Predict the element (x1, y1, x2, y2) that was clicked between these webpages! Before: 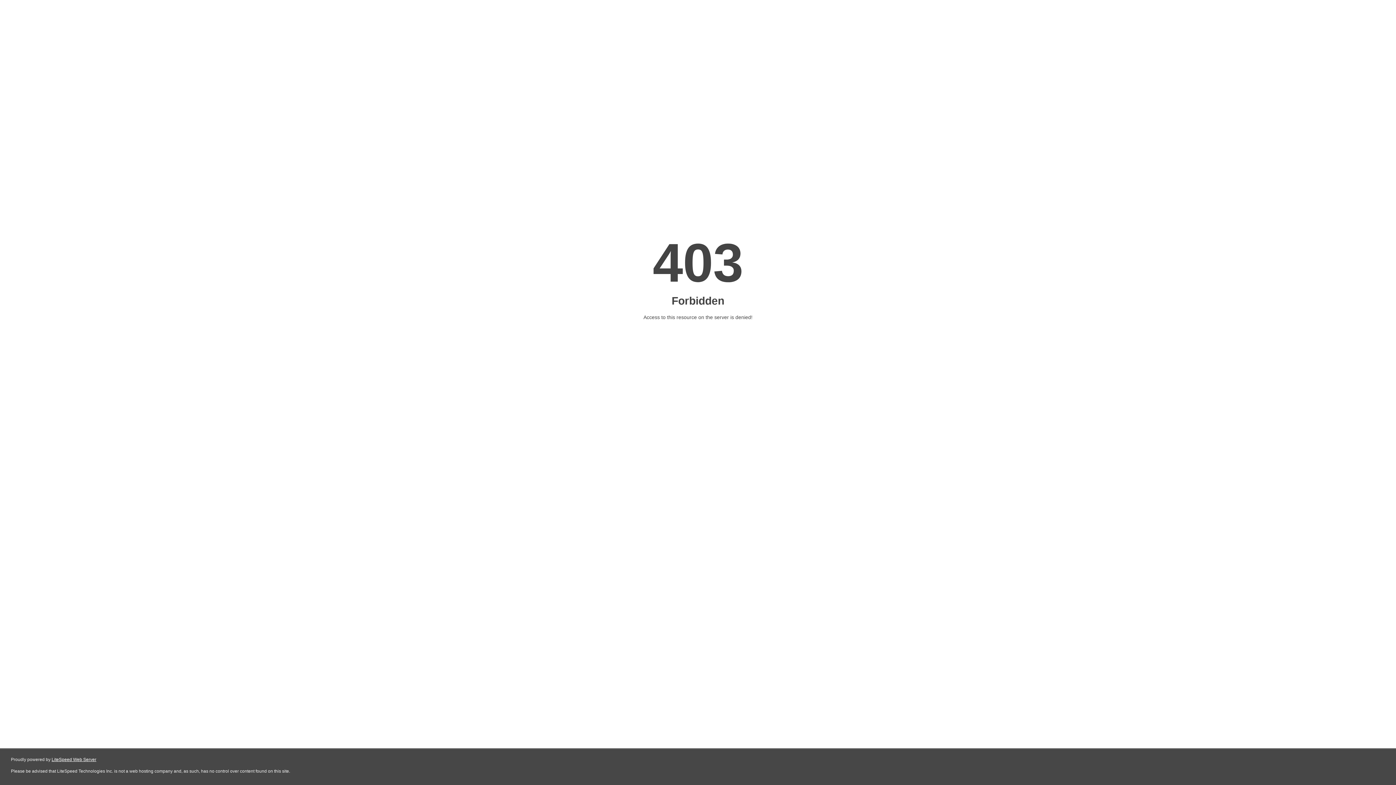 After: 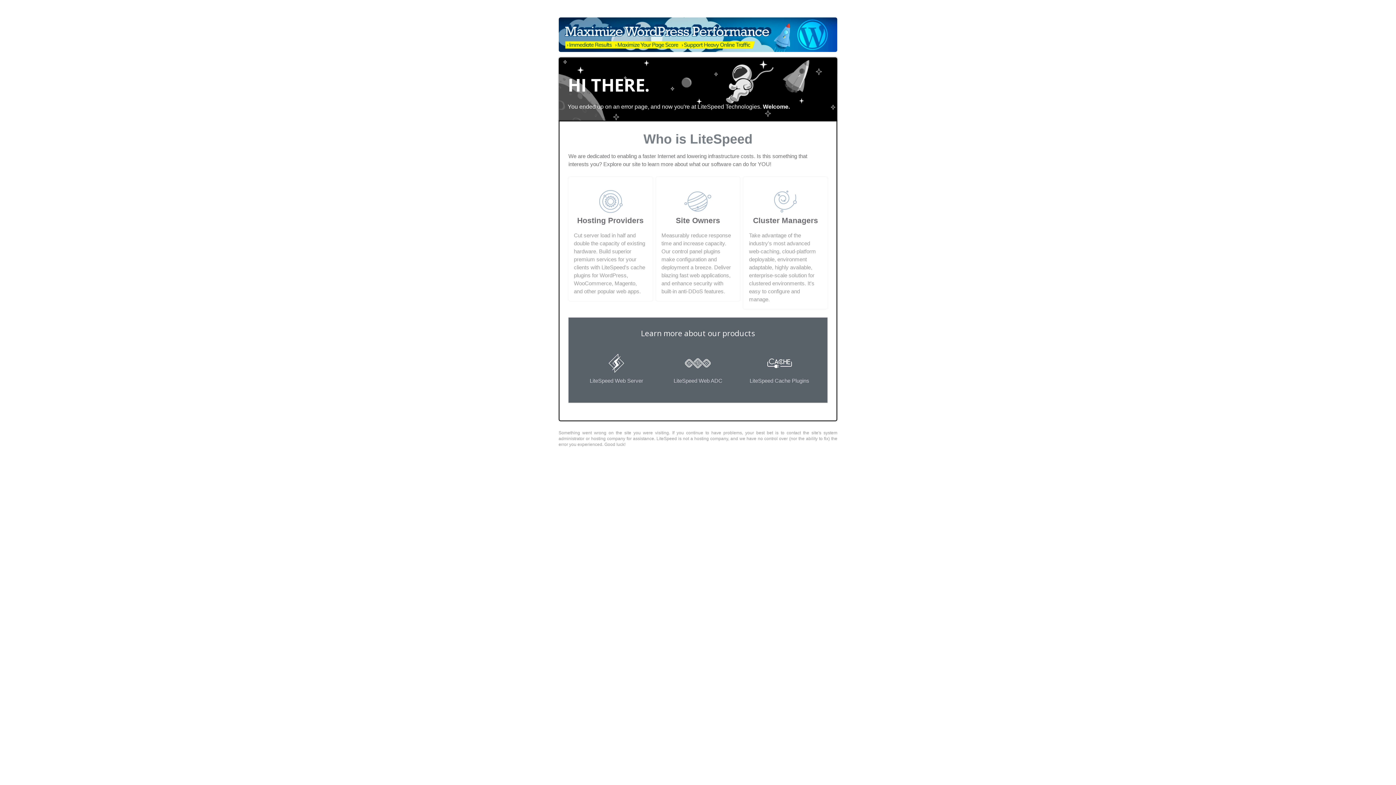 Action: label: LiteSpeed Web Server bbox: (51, 757, 96, 762)